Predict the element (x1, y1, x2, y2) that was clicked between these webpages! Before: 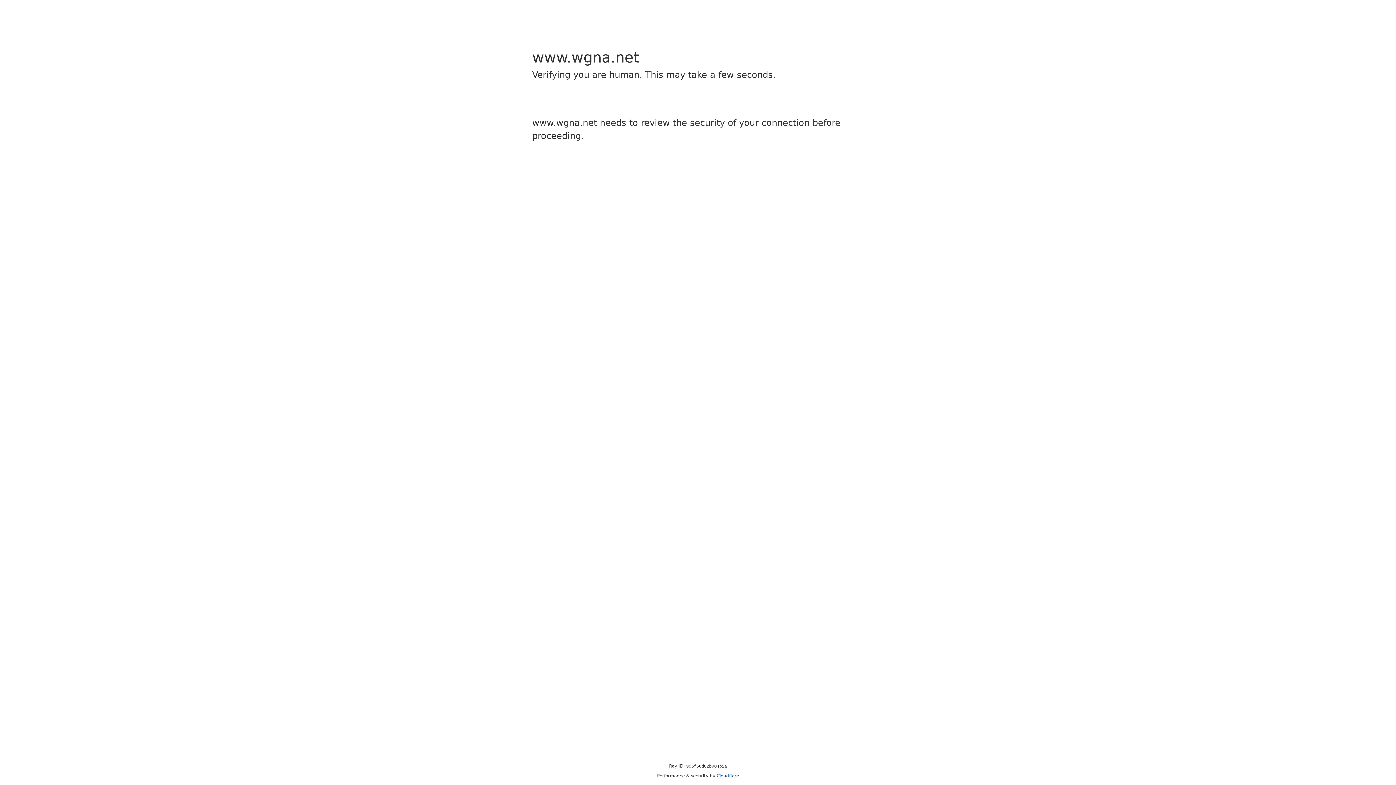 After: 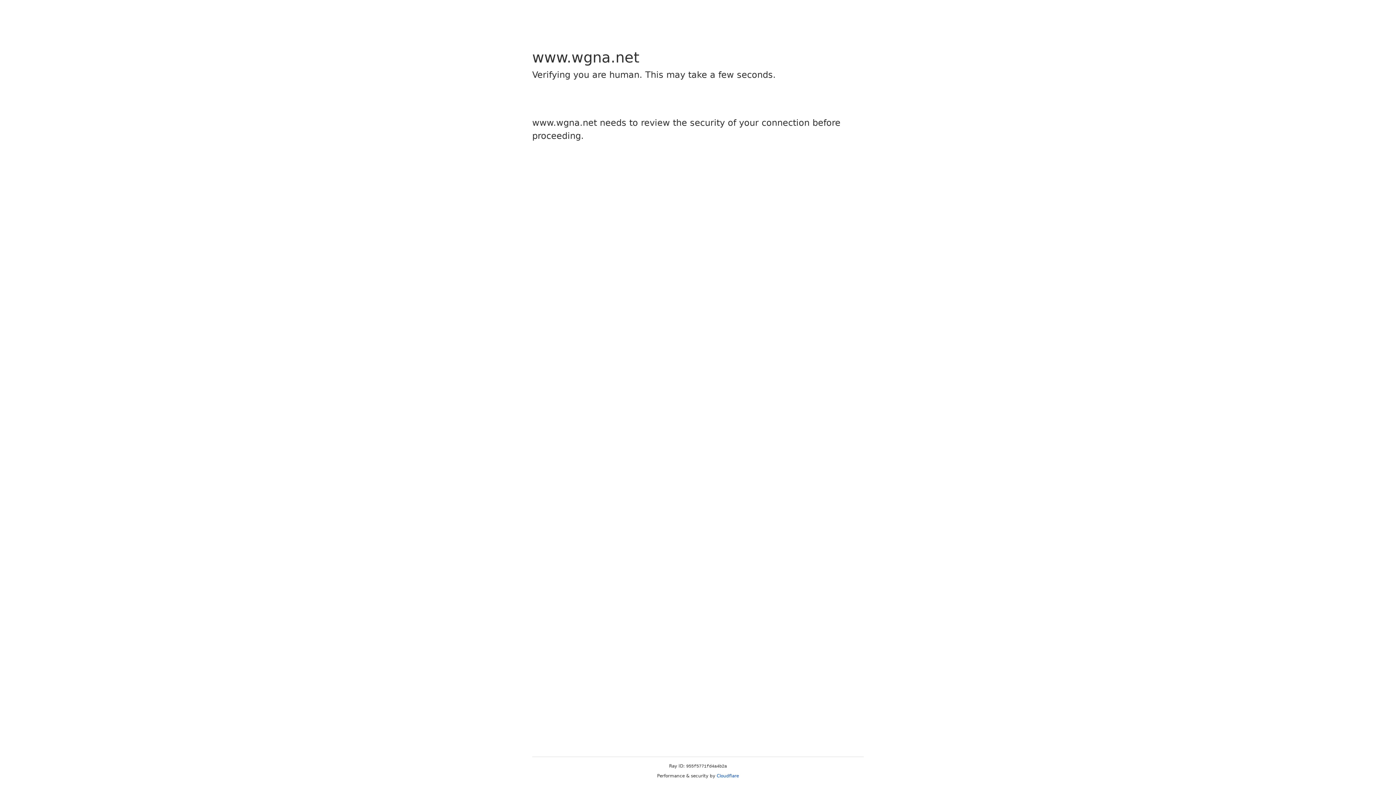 Action: bbox: (716, 773, 739, 778) label: Cloudflare